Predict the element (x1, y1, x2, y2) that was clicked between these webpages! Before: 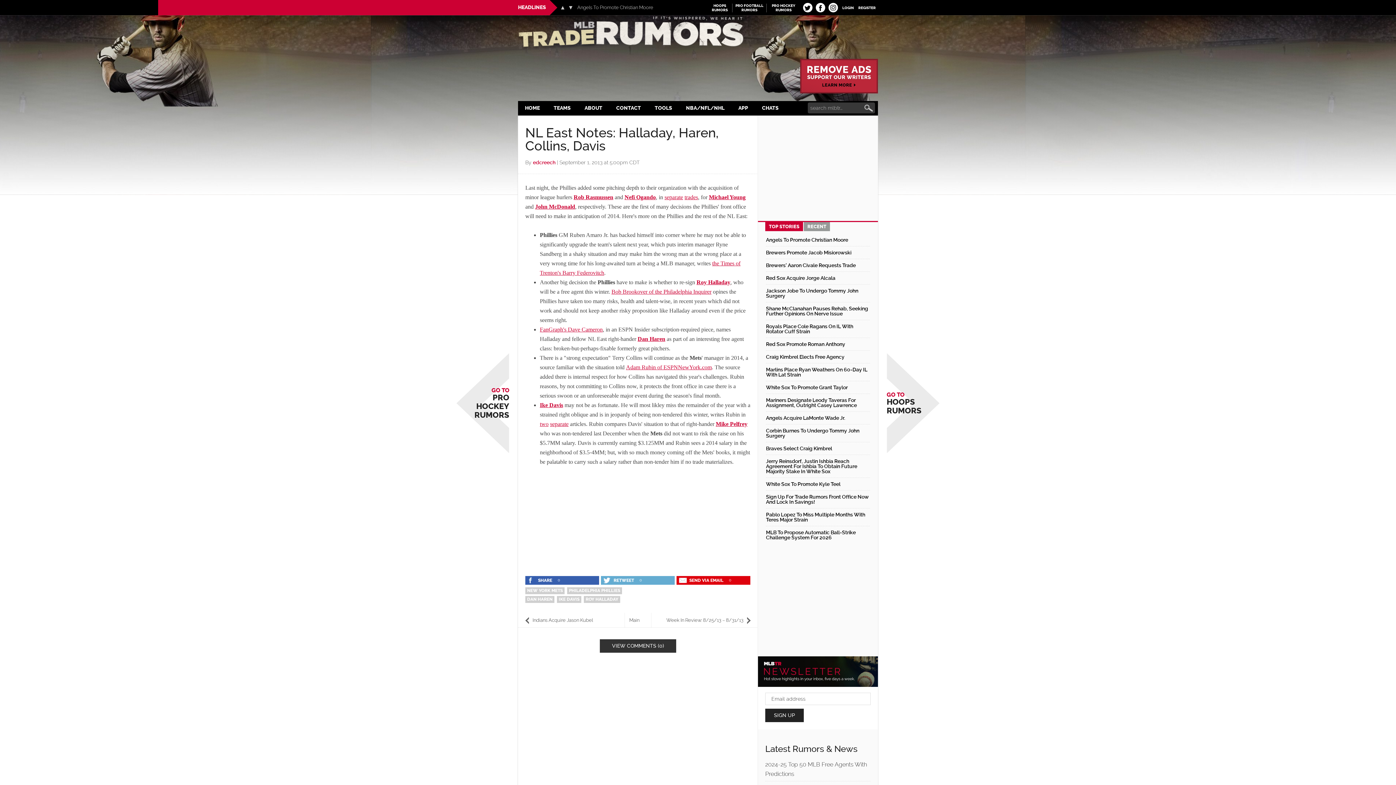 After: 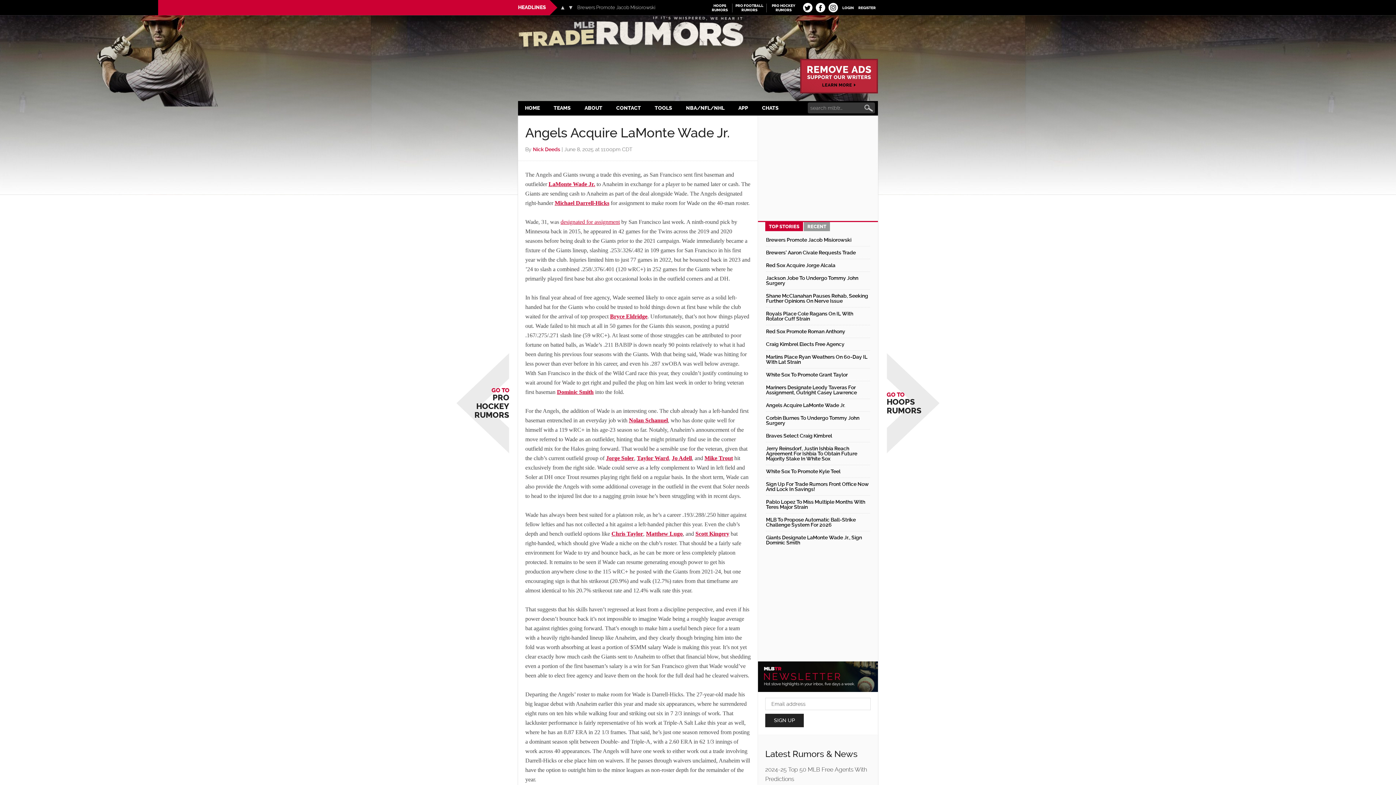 Action: bbox: (766, 415, 845, 421) label: Angels Acquire LaMonte Wade Jr.